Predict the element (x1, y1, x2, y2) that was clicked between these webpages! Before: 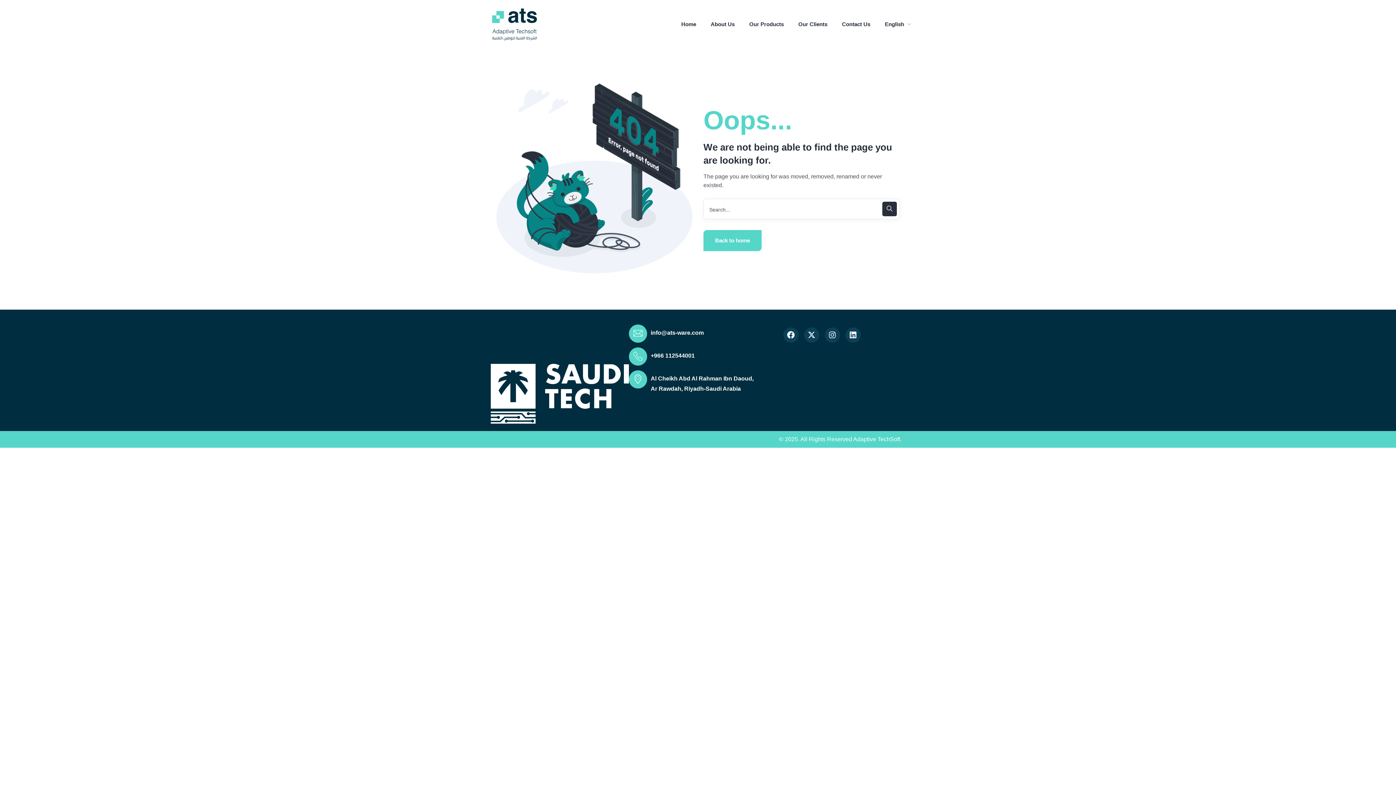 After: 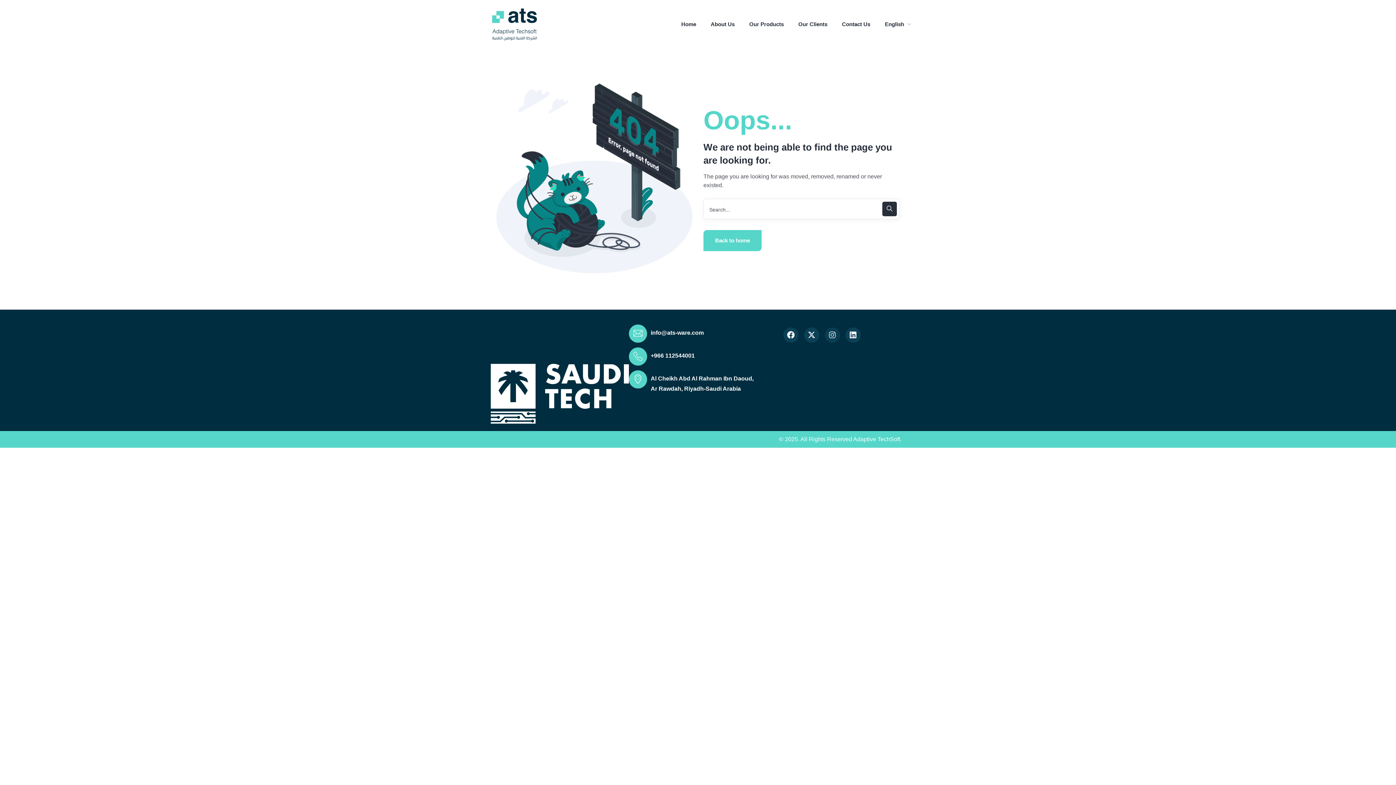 Action: label: Instagram bbox: (825, 327, 840, 342)